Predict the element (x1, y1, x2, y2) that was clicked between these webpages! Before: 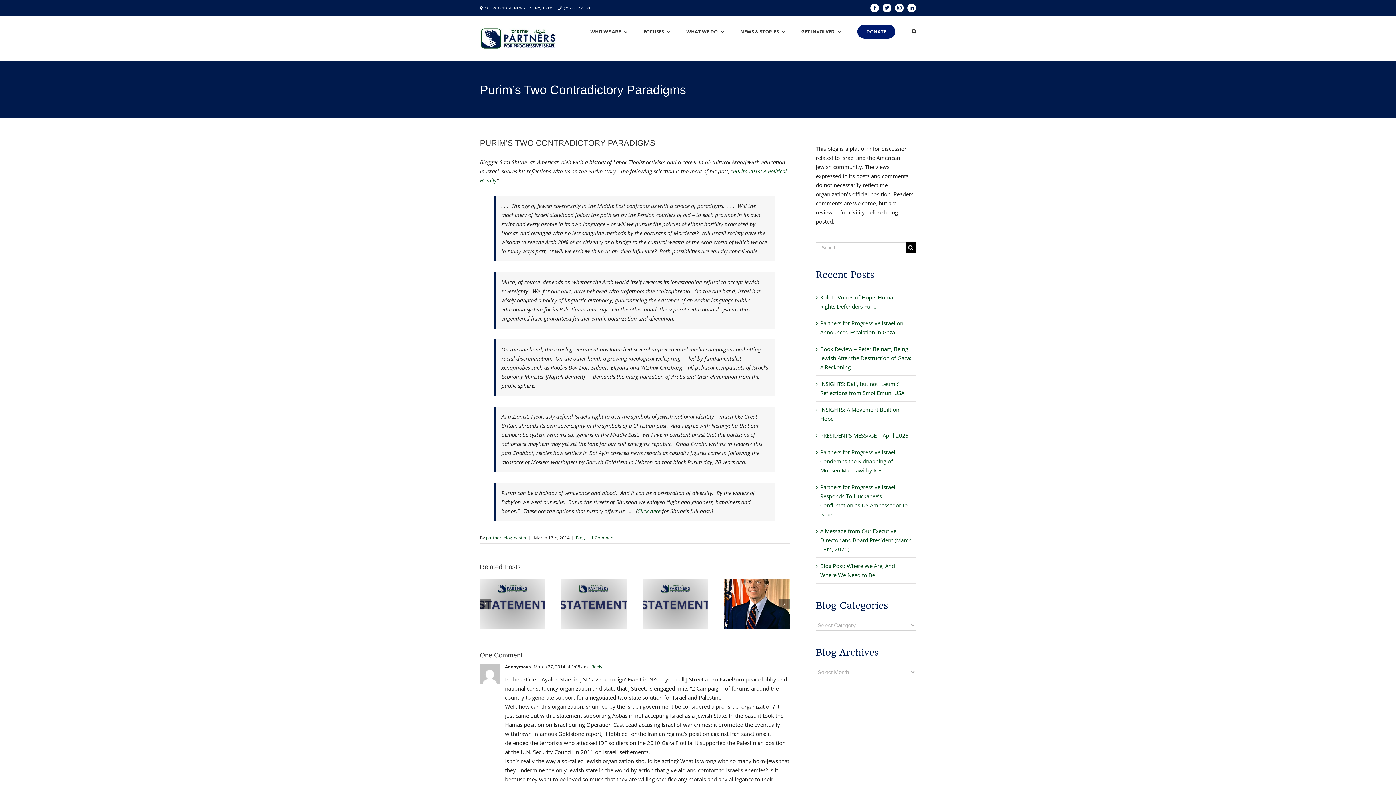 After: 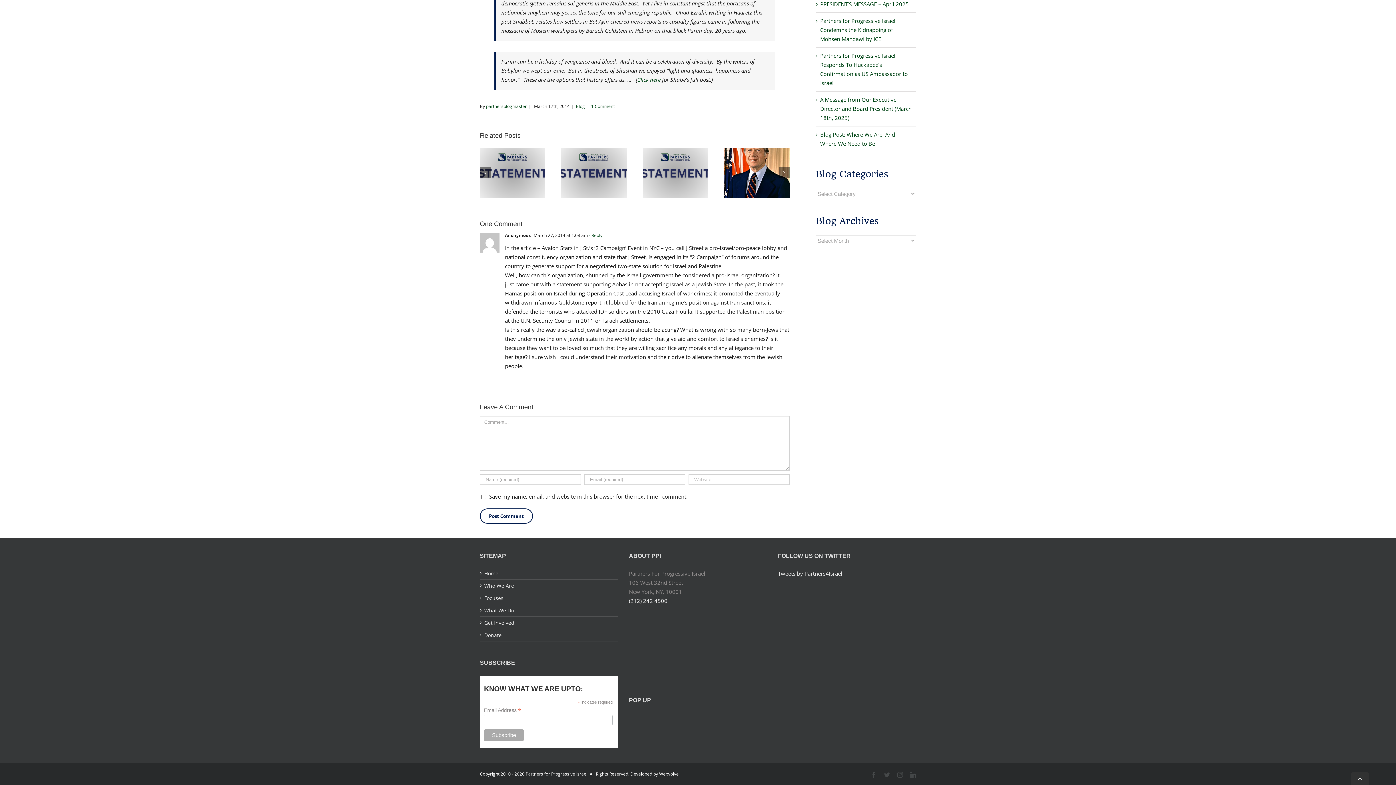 Action: label: 1 Comment bbox: (591, 534, 614, 541)